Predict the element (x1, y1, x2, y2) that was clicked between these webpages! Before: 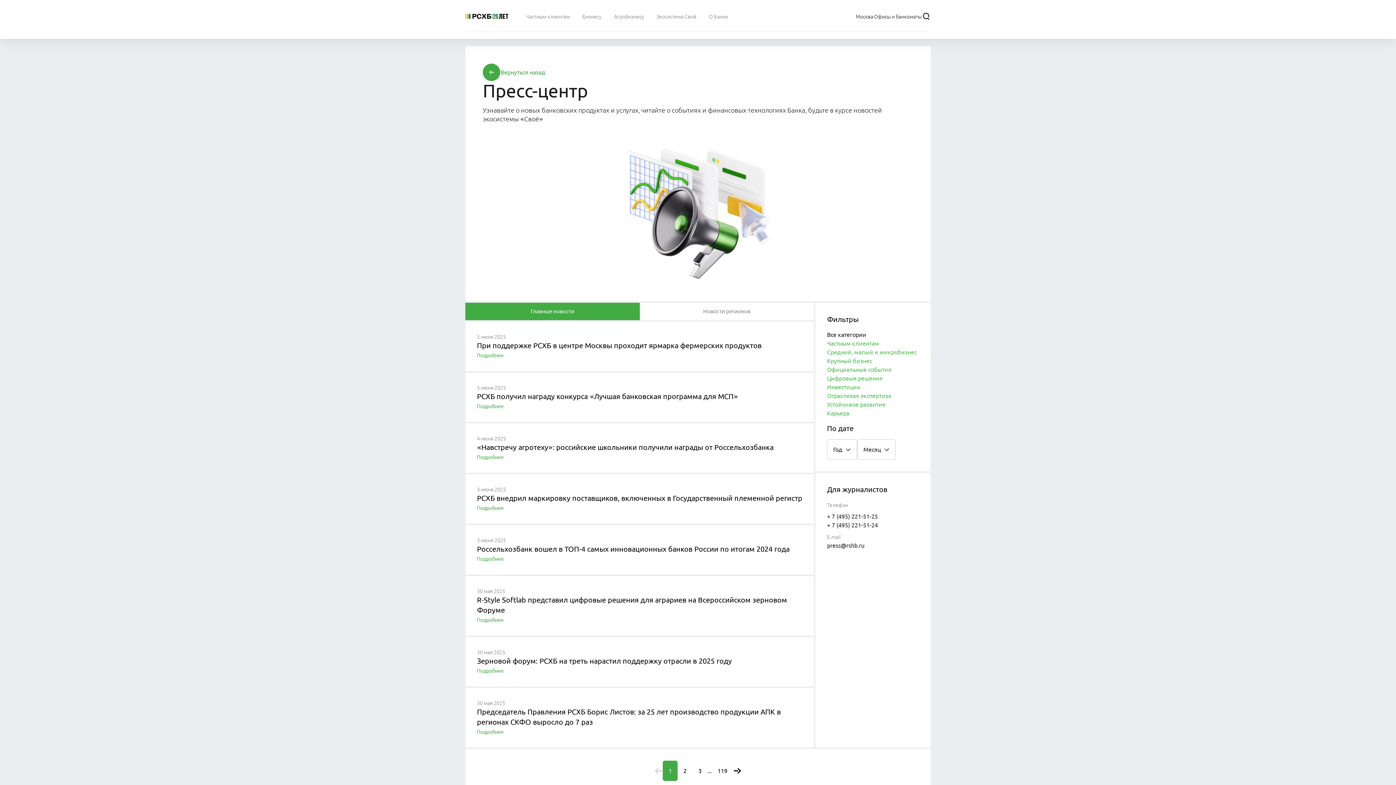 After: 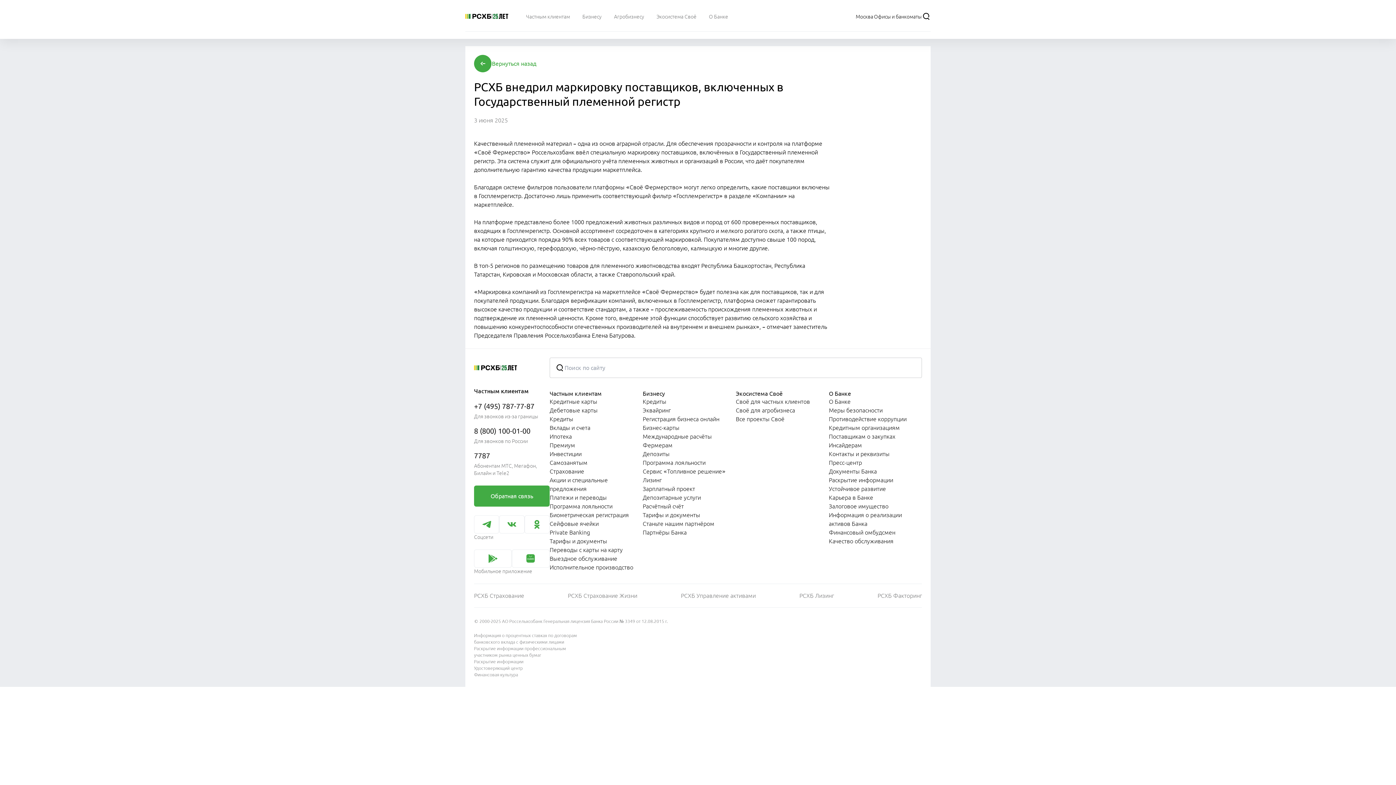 Action: bbox: (477, 504, 504, 511) label: Подробнее